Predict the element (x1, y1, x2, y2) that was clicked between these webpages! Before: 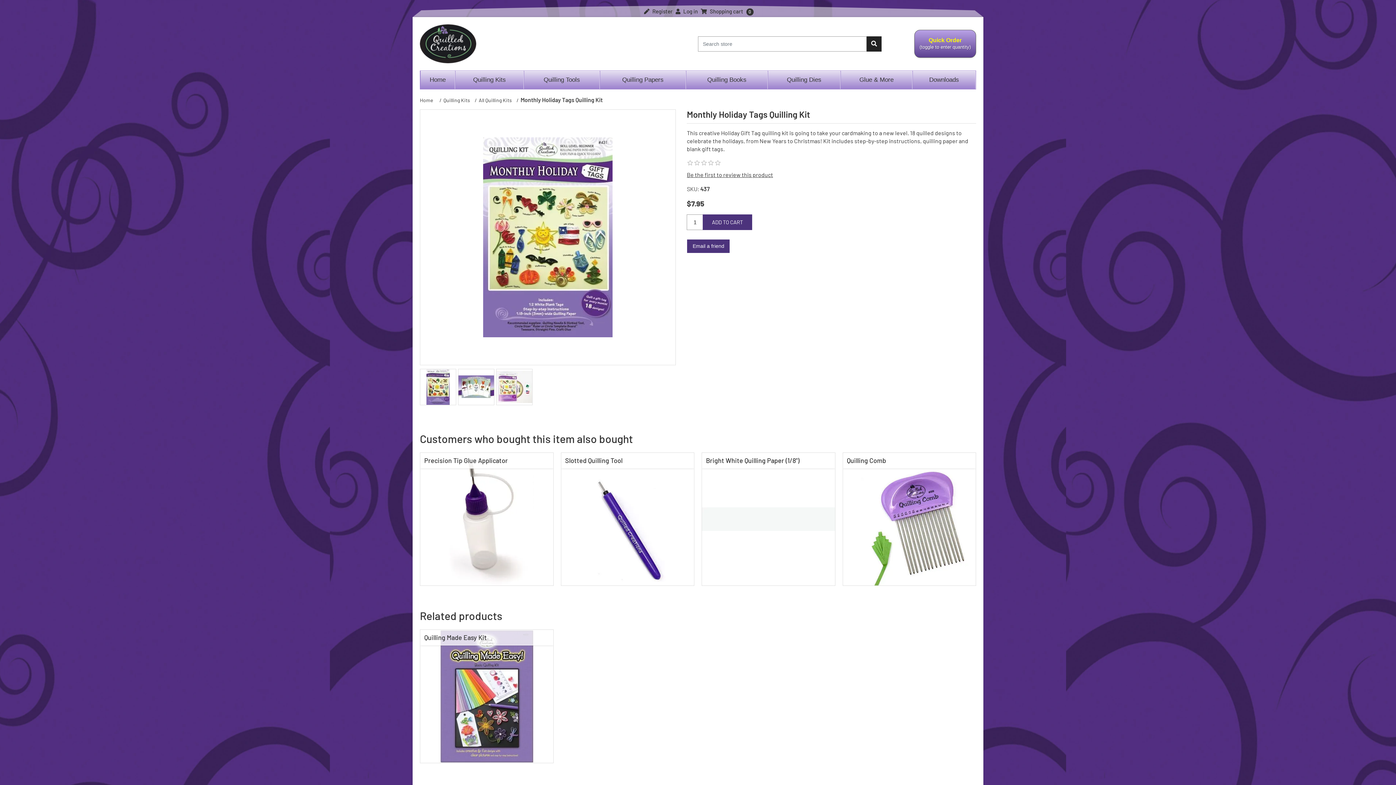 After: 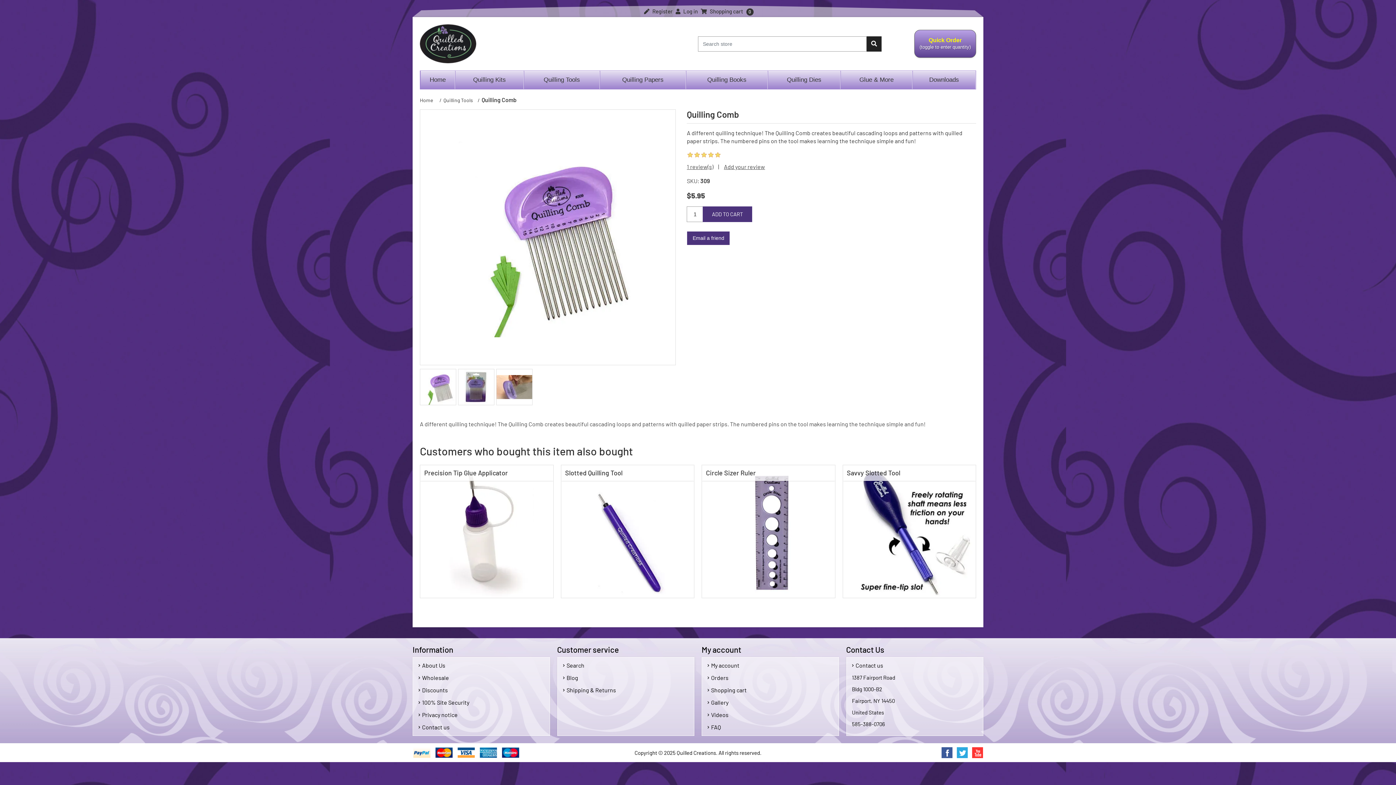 Action: bbox: (843, 453, 975, 468) label: Quilling Comb